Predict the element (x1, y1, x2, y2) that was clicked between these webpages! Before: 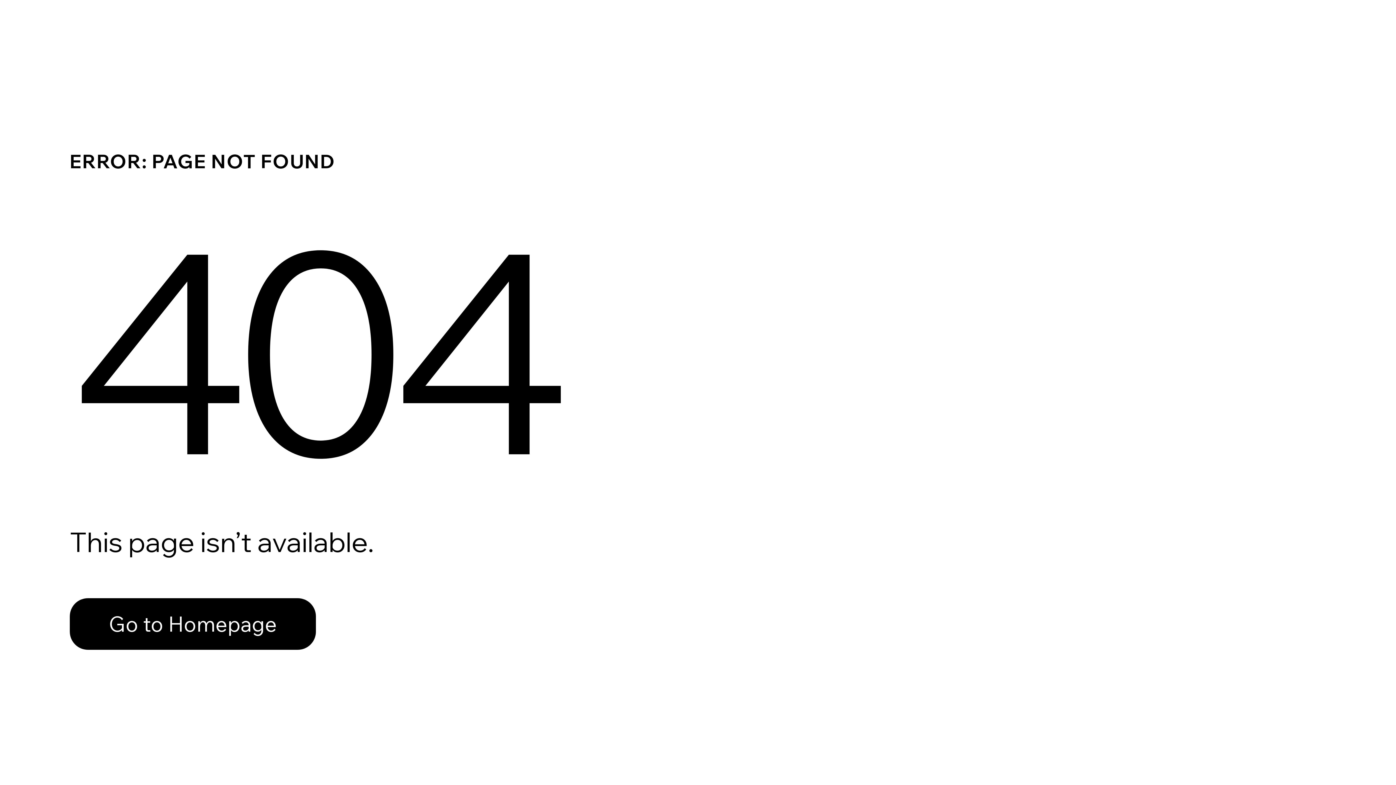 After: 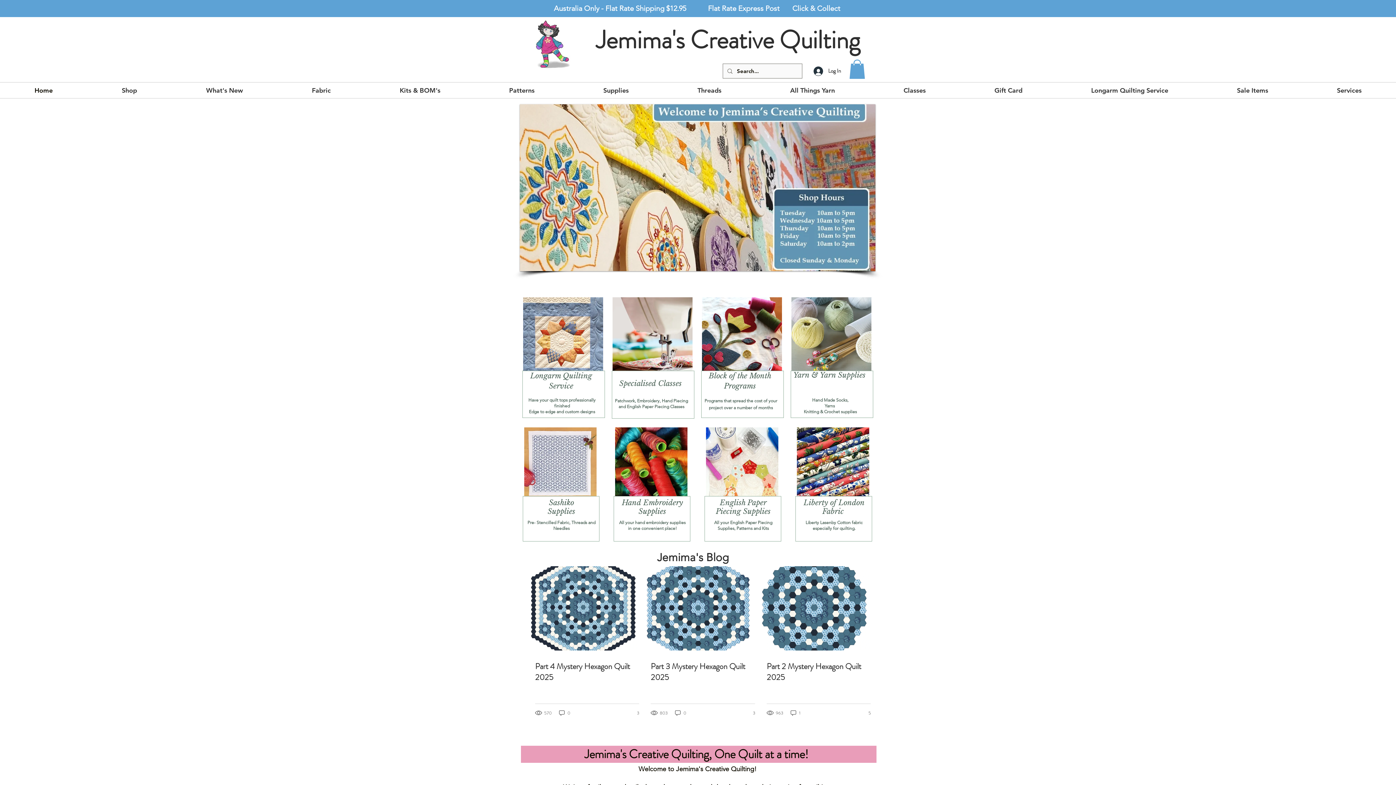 Action: bbox: (69, 582, 768, 659) label: Go to Homepage